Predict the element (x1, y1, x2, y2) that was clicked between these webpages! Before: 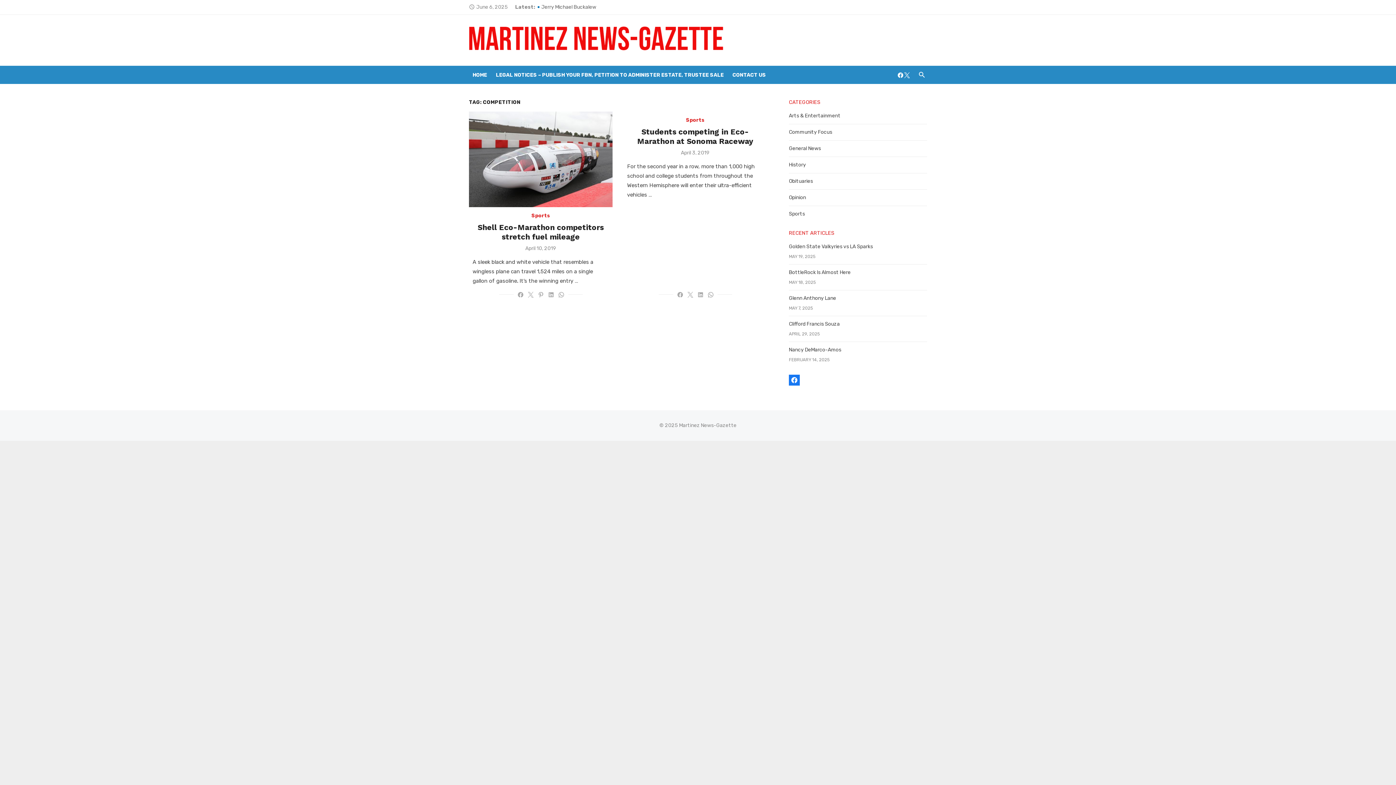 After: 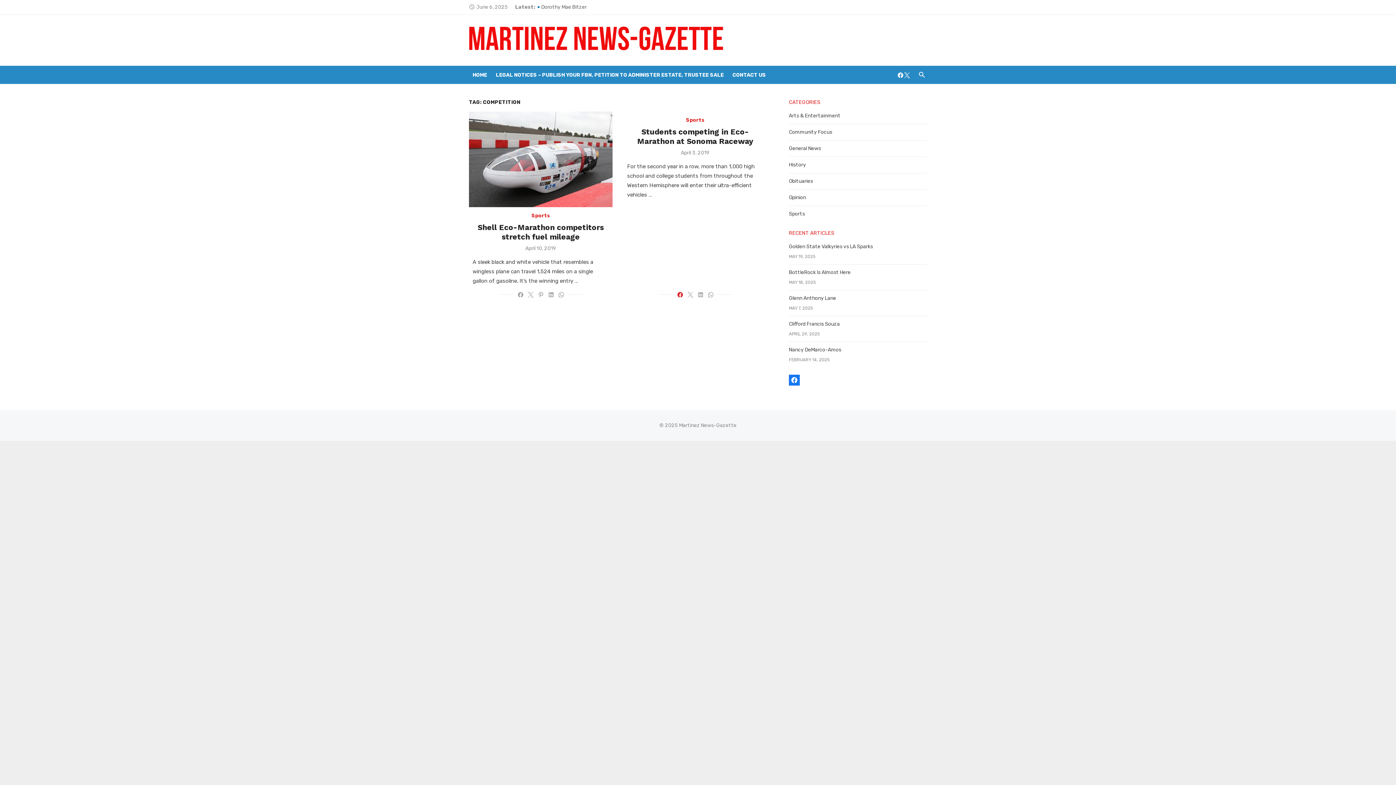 Action: bbox: (676, 291, 683, 298)